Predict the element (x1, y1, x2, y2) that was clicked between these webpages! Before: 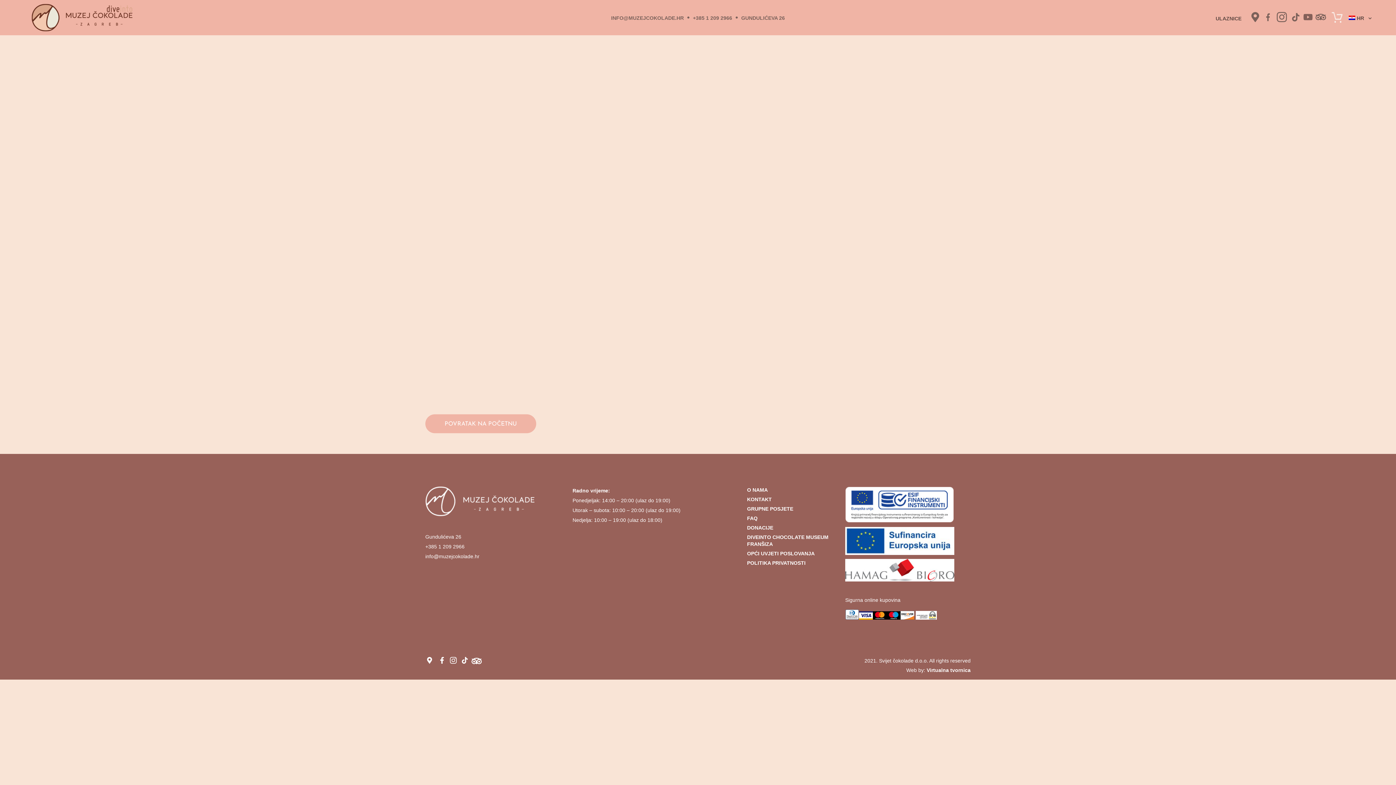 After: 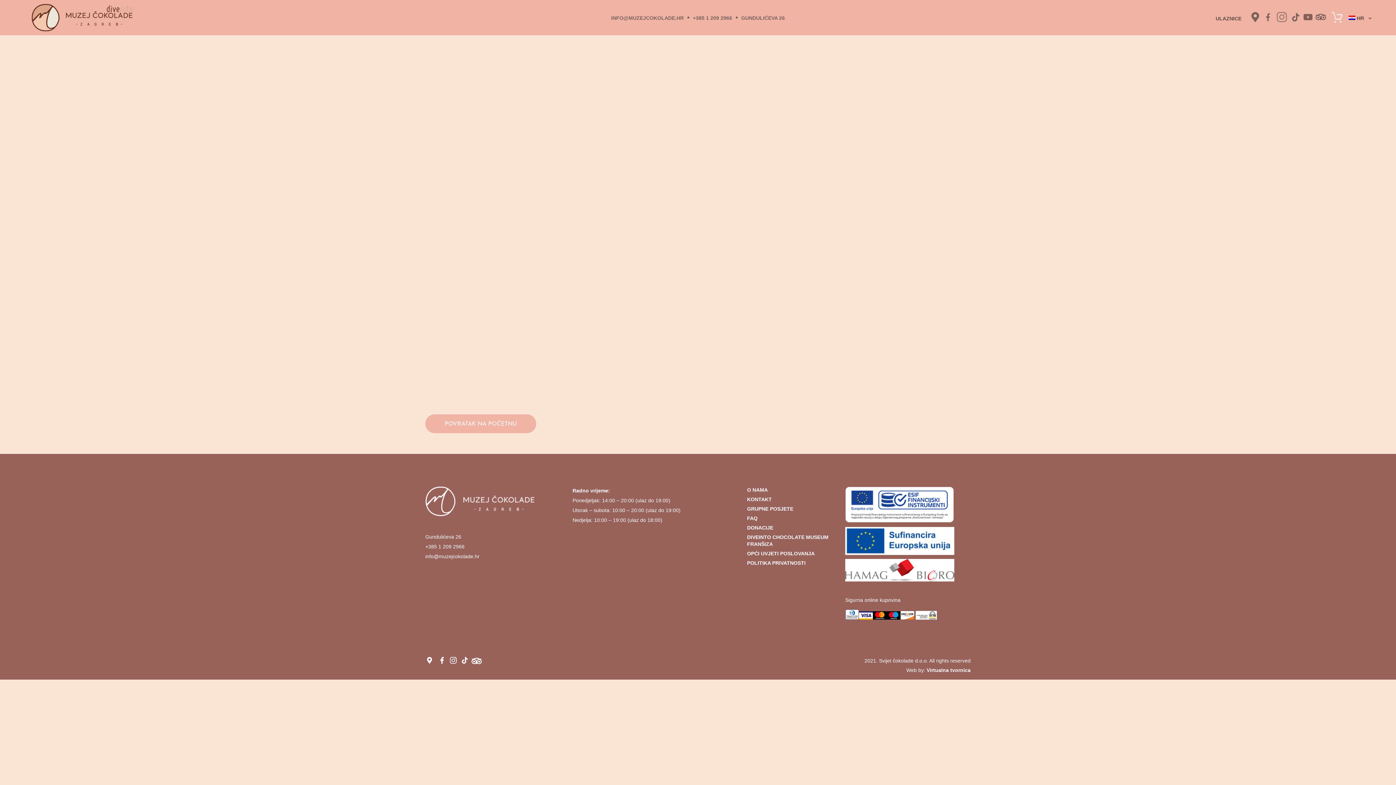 Action: label: INS bbox: (1277, 12, 1286, 35)